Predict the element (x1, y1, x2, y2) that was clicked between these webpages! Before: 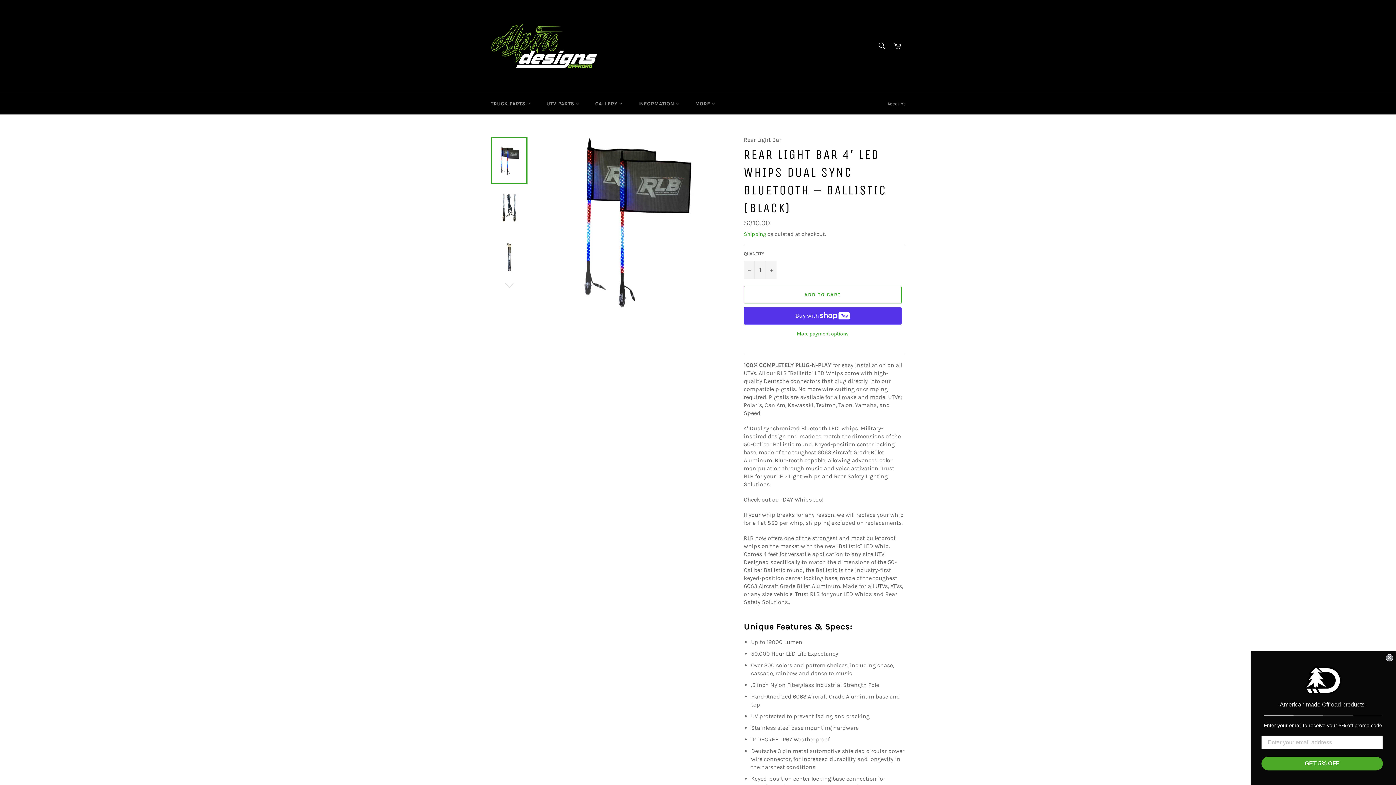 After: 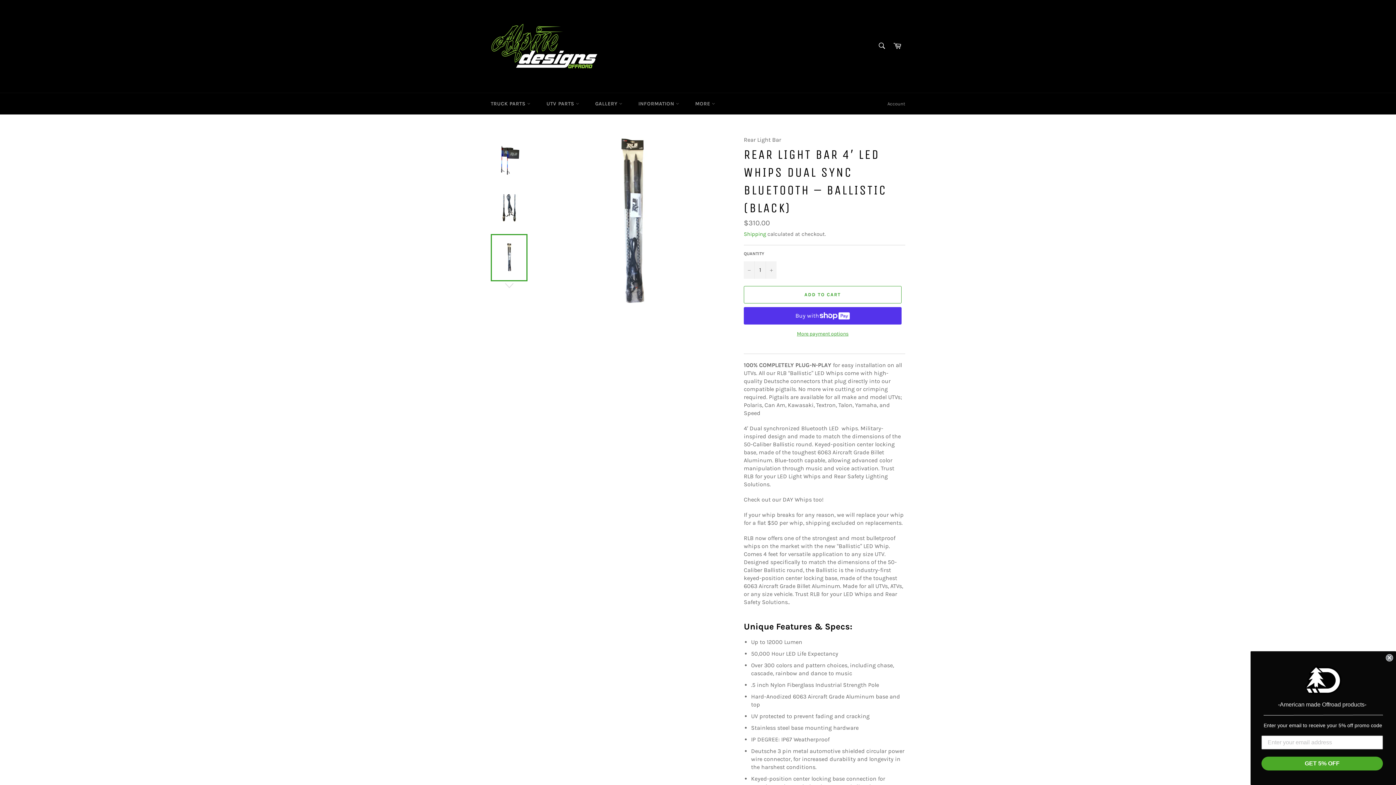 Action: bbox: (490, 234, 527, 281)